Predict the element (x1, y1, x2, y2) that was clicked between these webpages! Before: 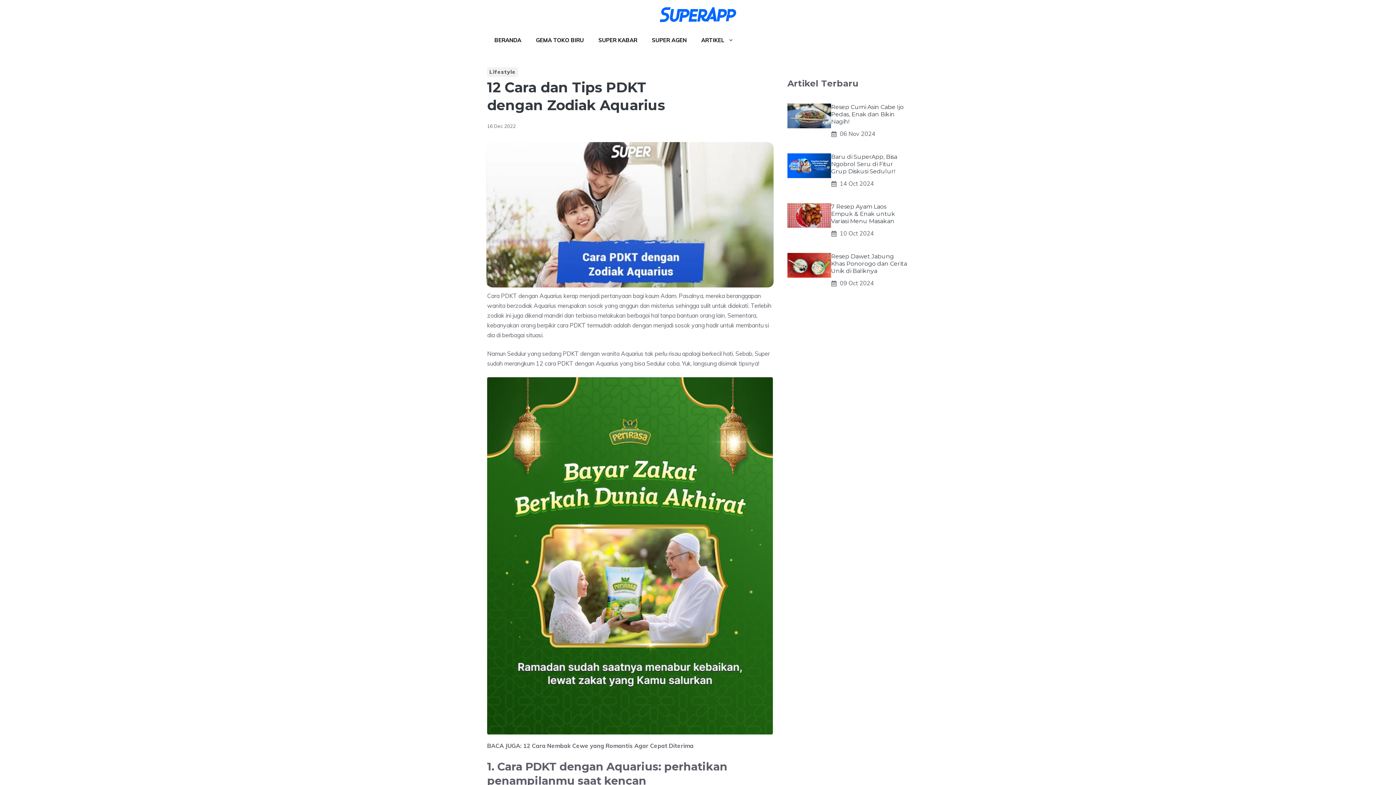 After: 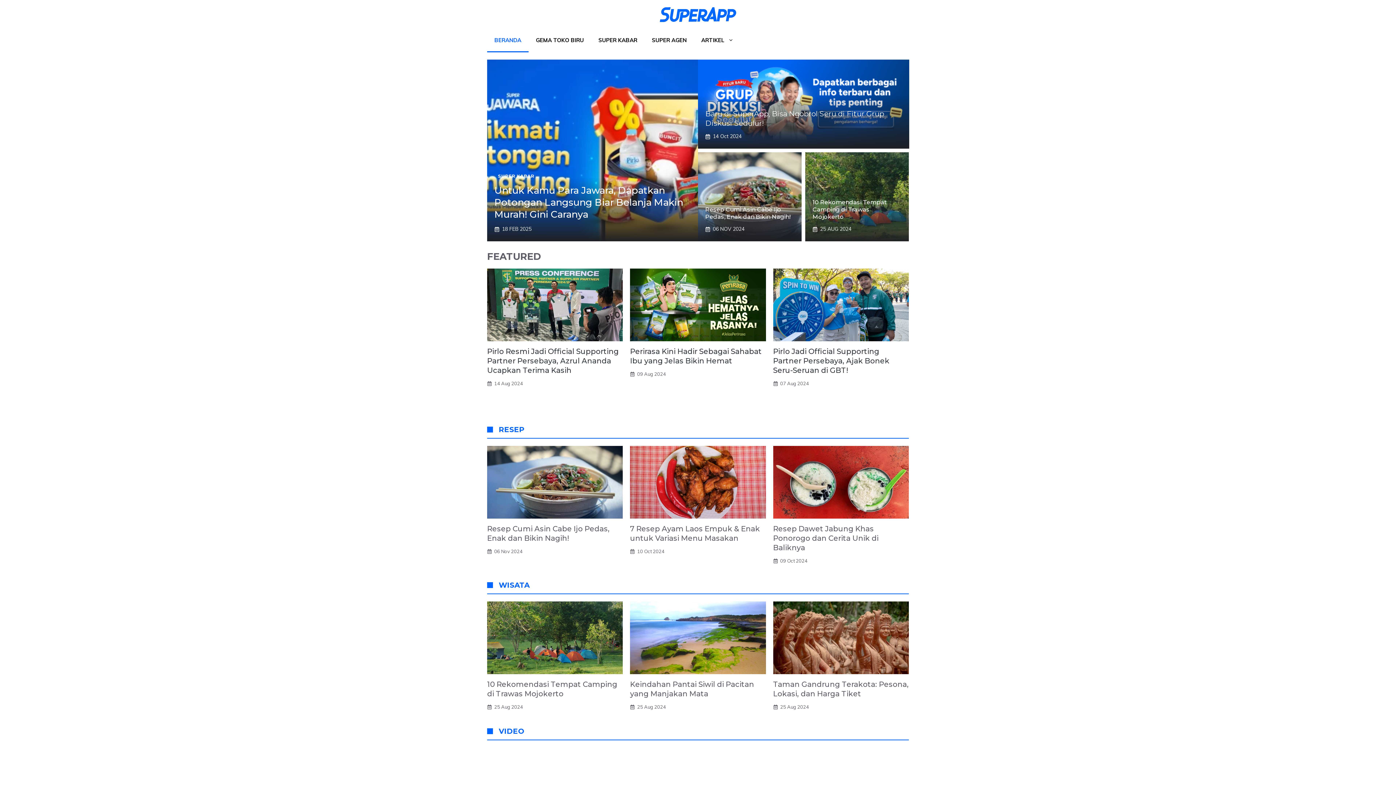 Action: bbox: (487, 29, 528, 52) label: BERANDA